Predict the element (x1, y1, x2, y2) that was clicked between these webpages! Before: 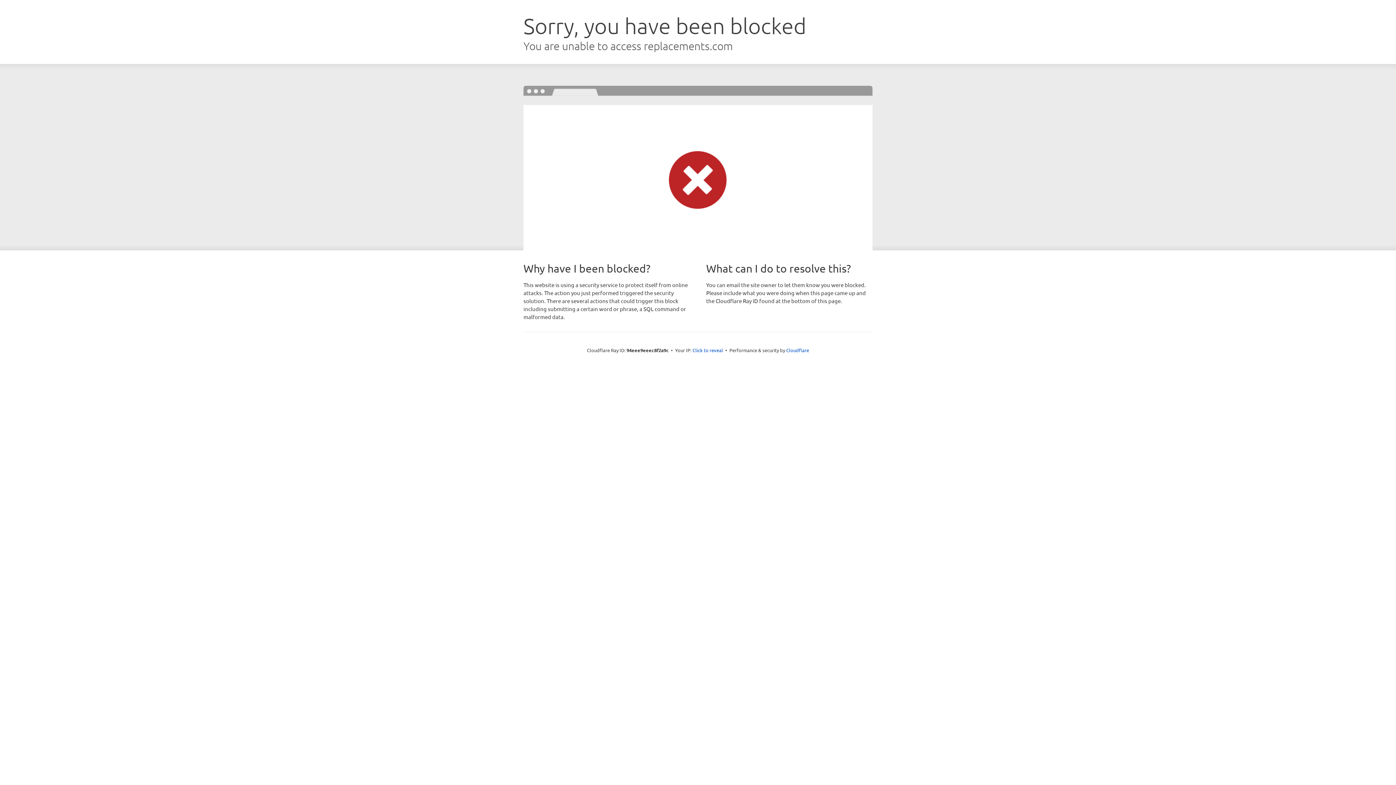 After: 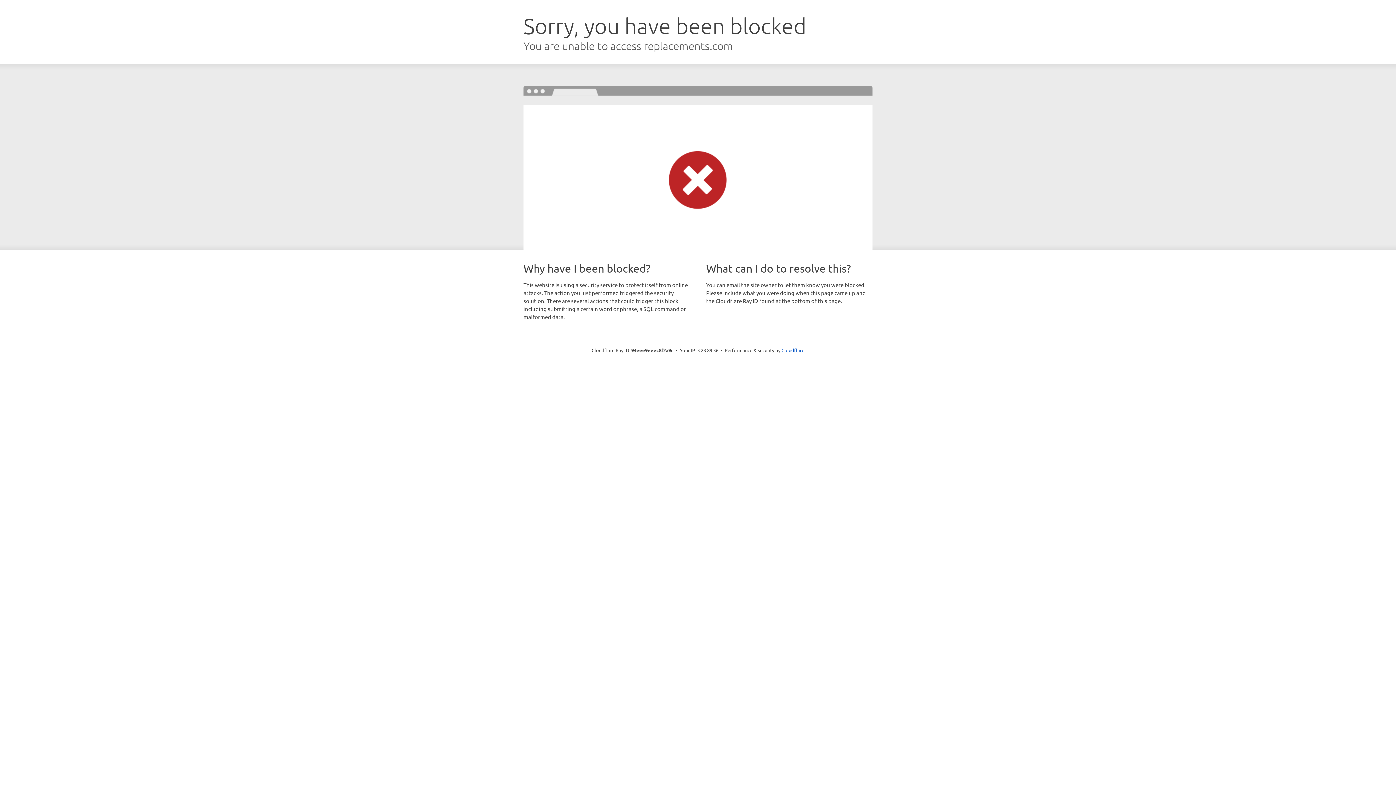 Action: label: Click to reveal bbox: (692, 346, 723, 353)